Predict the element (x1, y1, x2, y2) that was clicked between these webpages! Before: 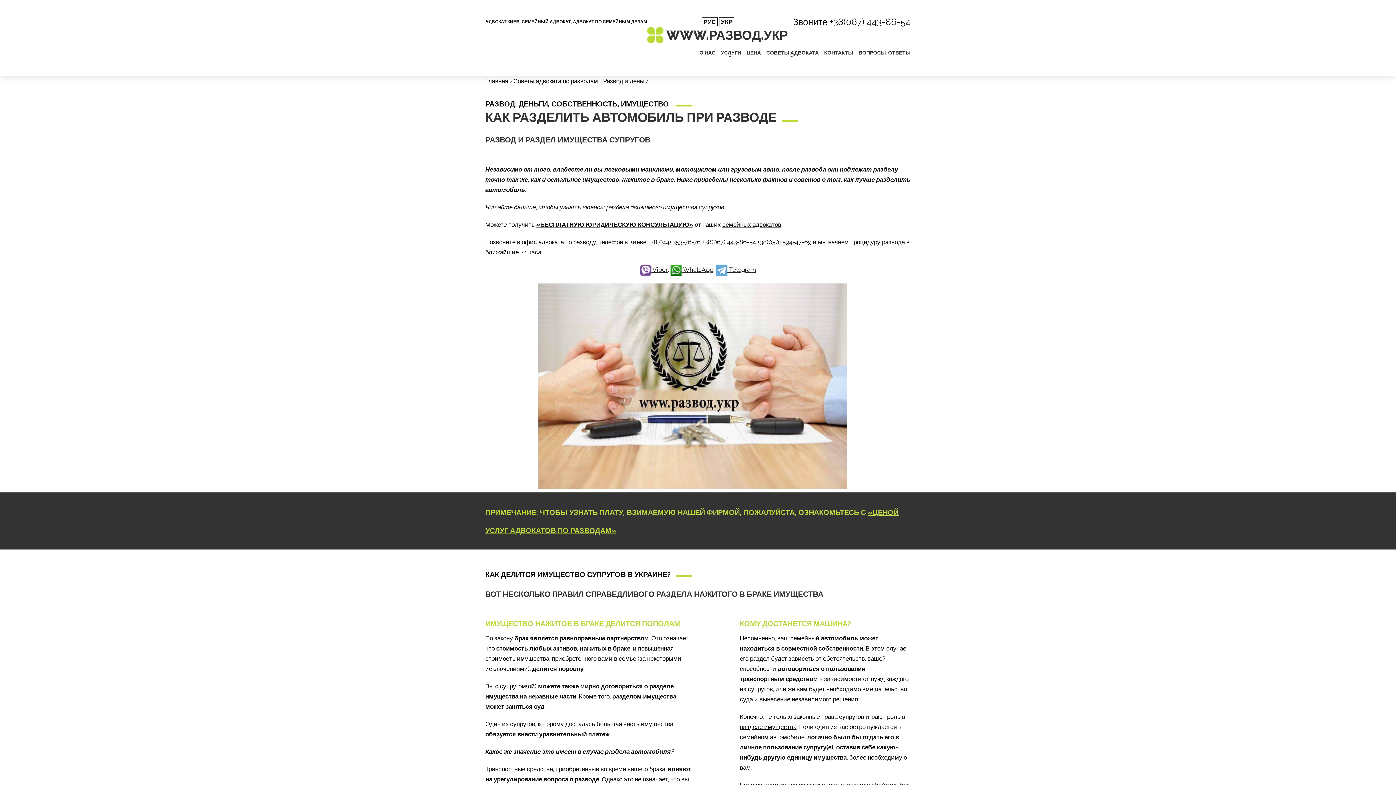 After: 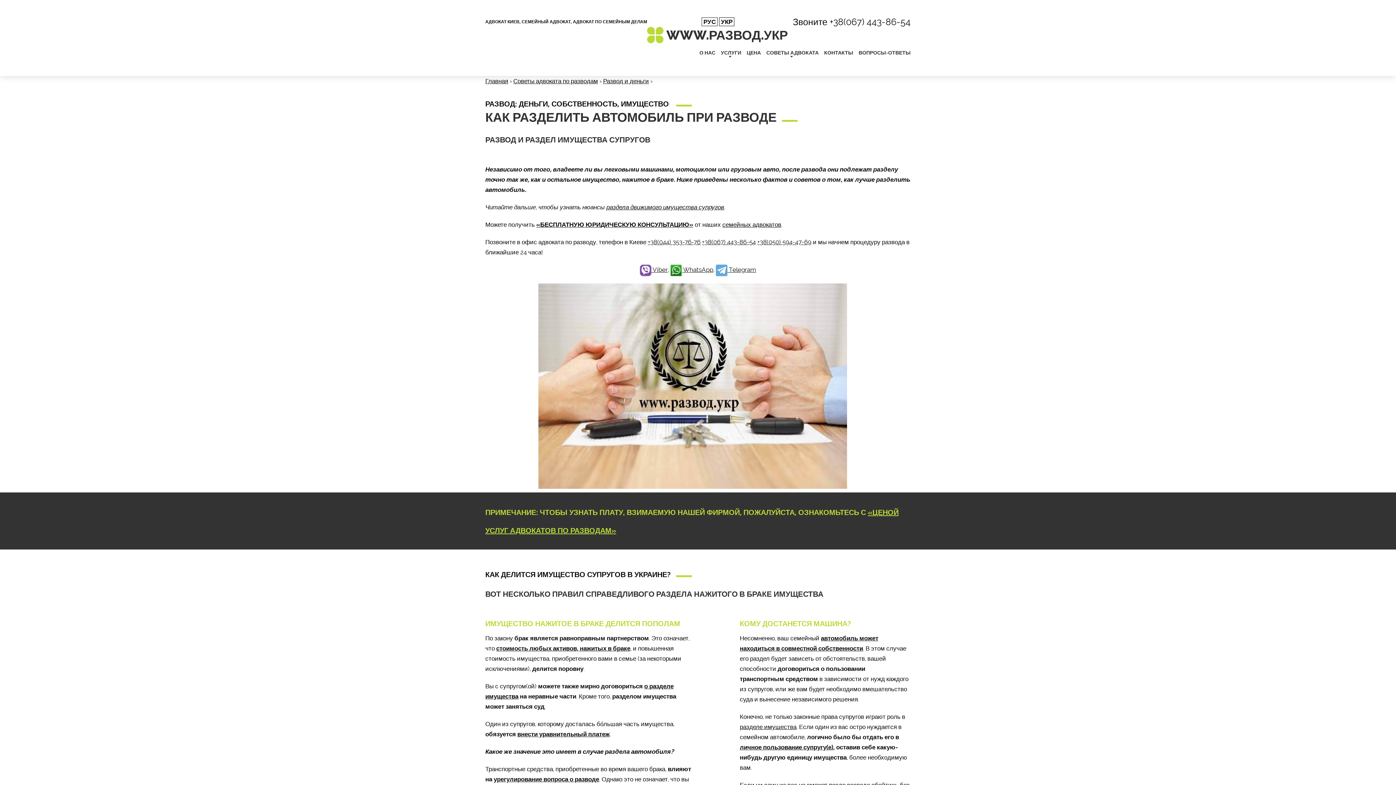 Action: bbox: (702, 238, 756, 245) label: +38(067) 443-86-54